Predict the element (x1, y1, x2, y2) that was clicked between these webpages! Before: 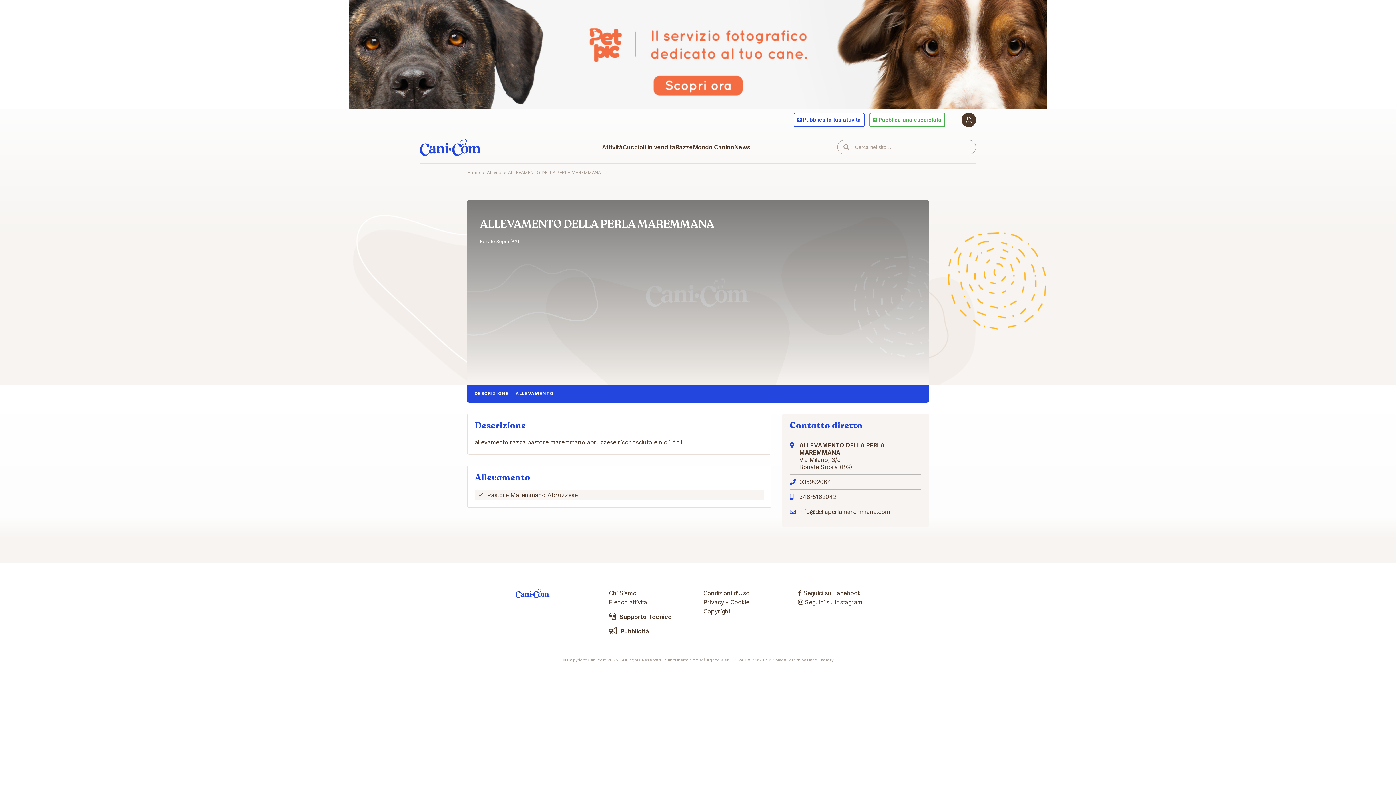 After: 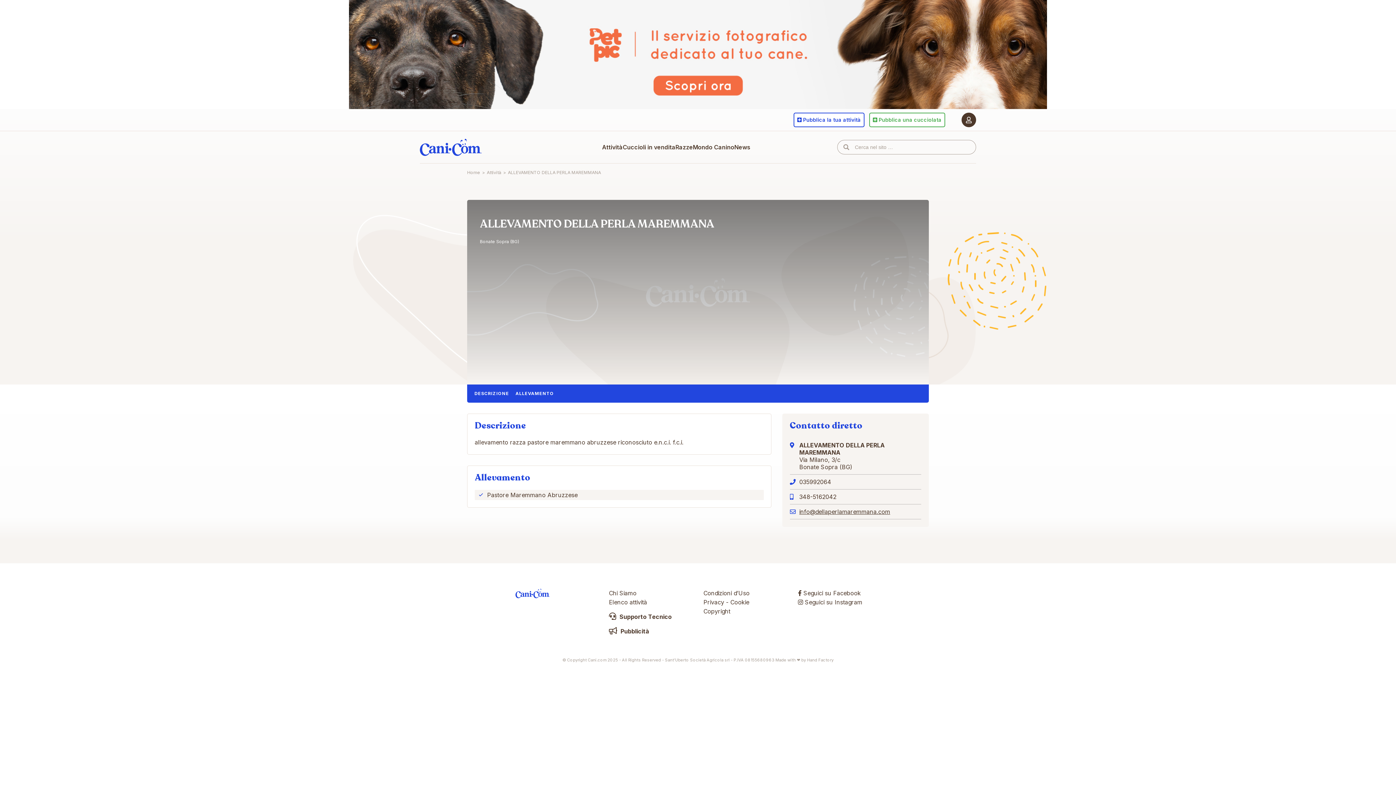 Action: bbox: (799, 508, 890, 515) label: info@dellaperlamaremmana.com